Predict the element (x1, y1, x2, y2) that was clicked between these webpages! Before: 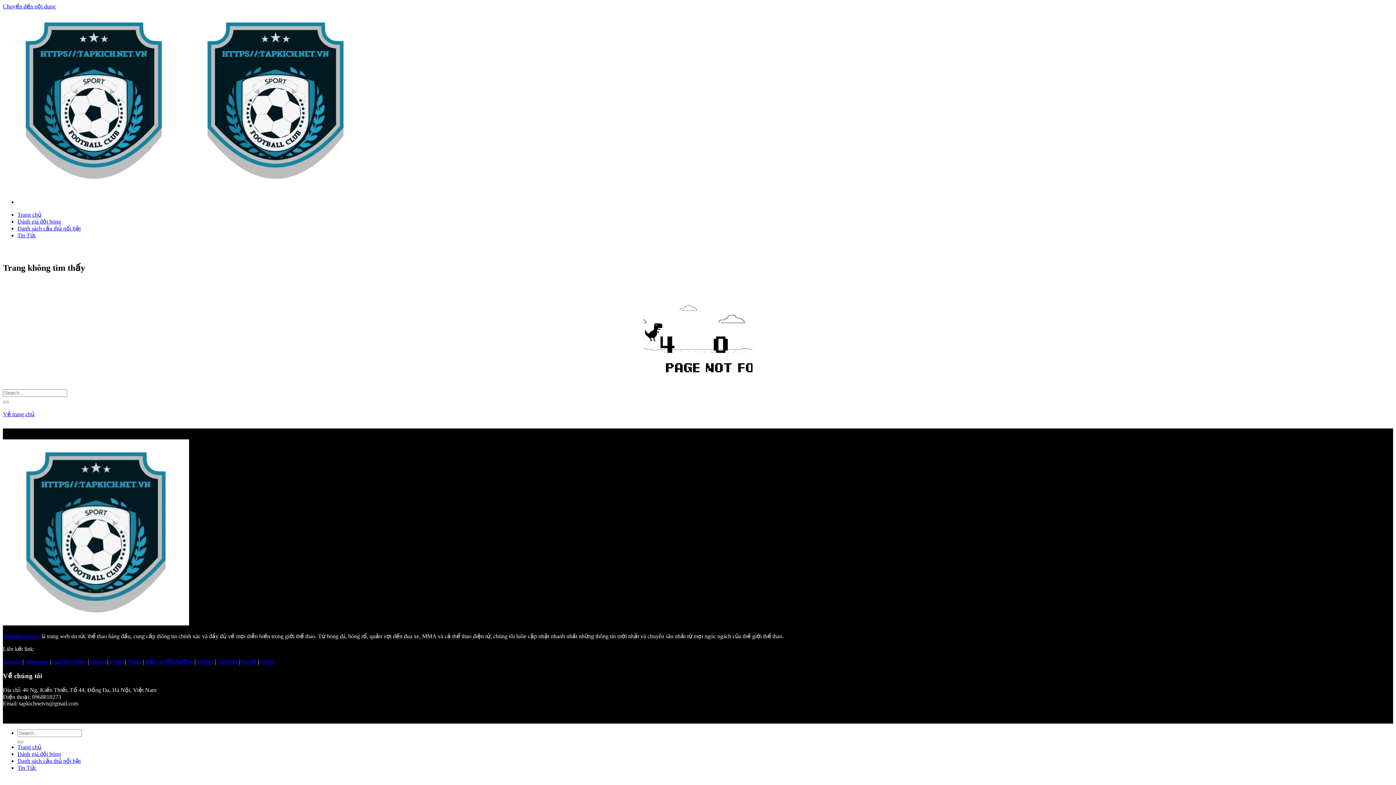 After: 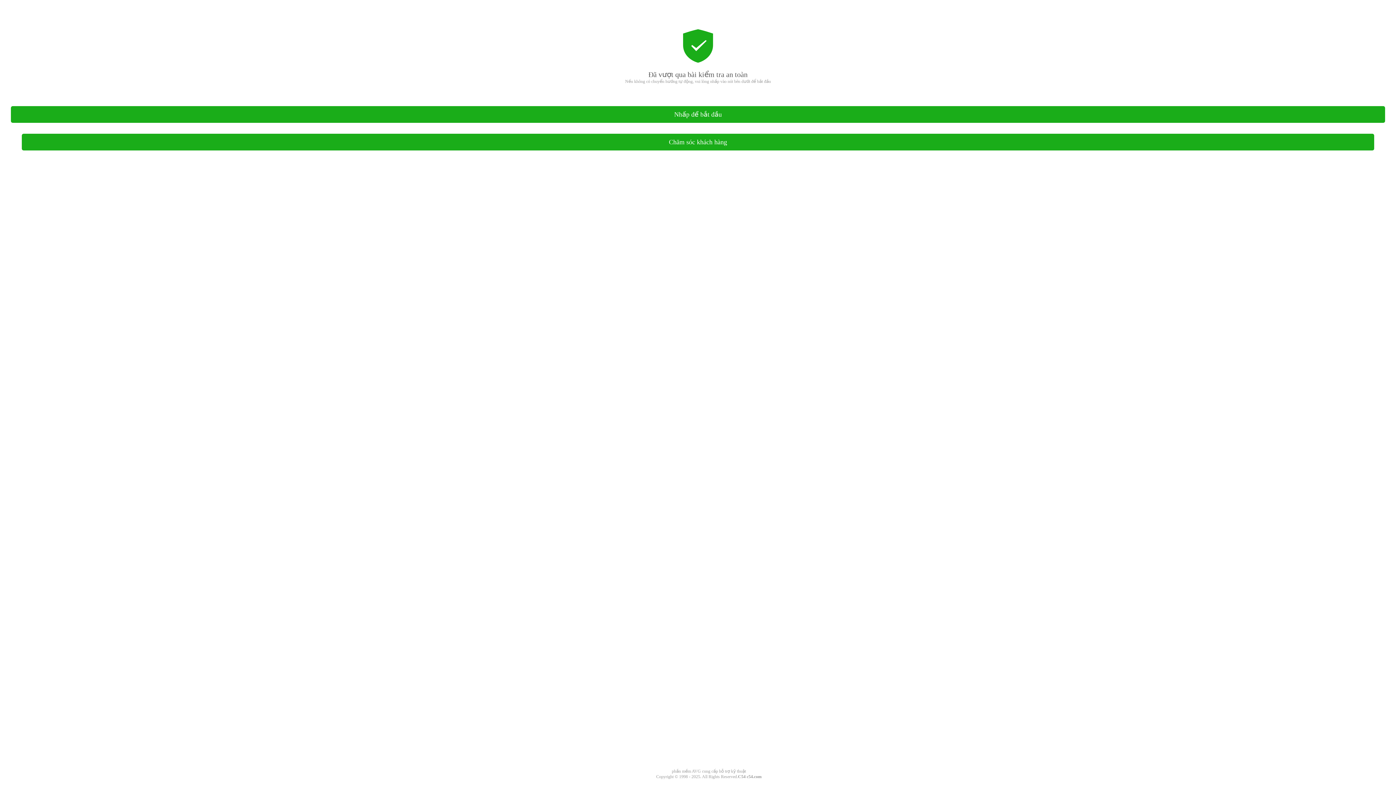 Action: bbox: (2, 658, 21, 665) label: Saowin